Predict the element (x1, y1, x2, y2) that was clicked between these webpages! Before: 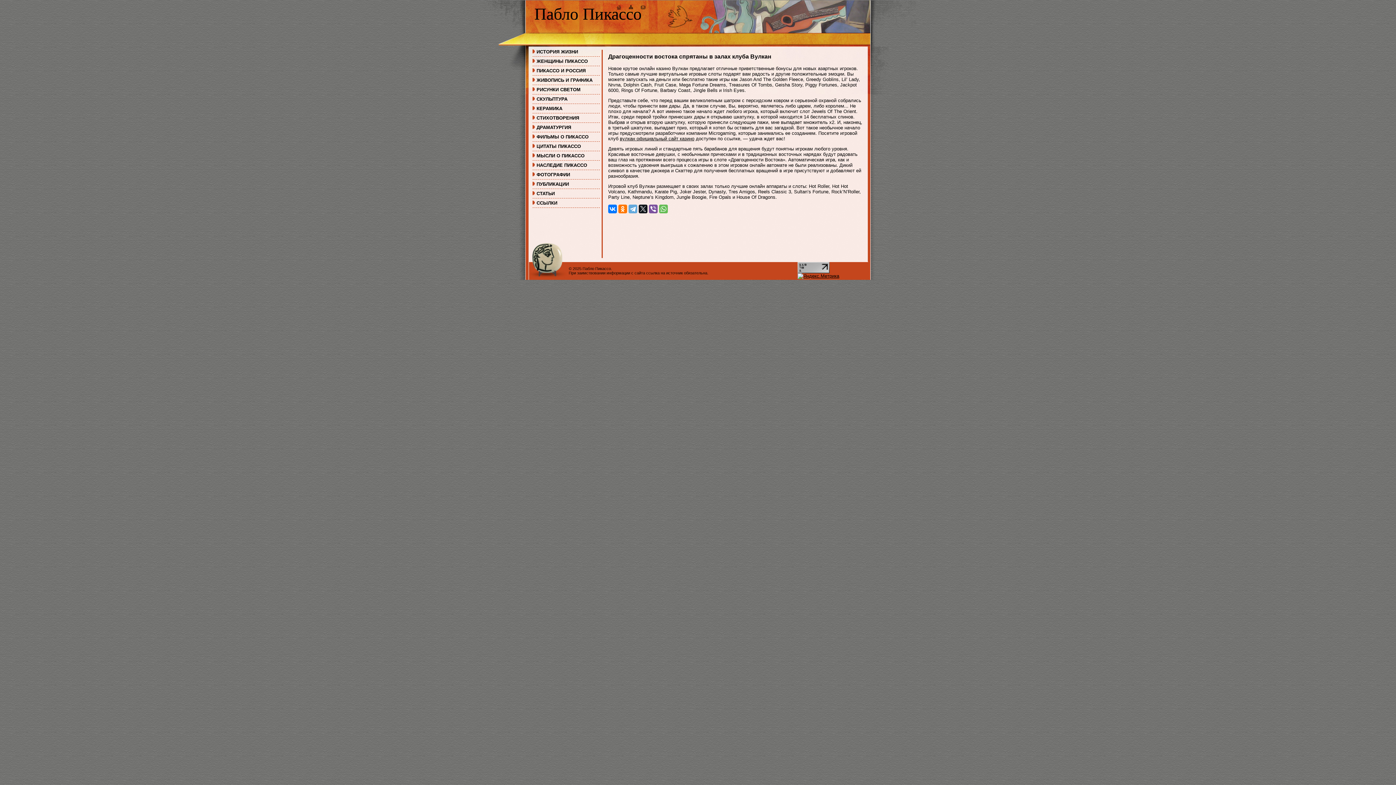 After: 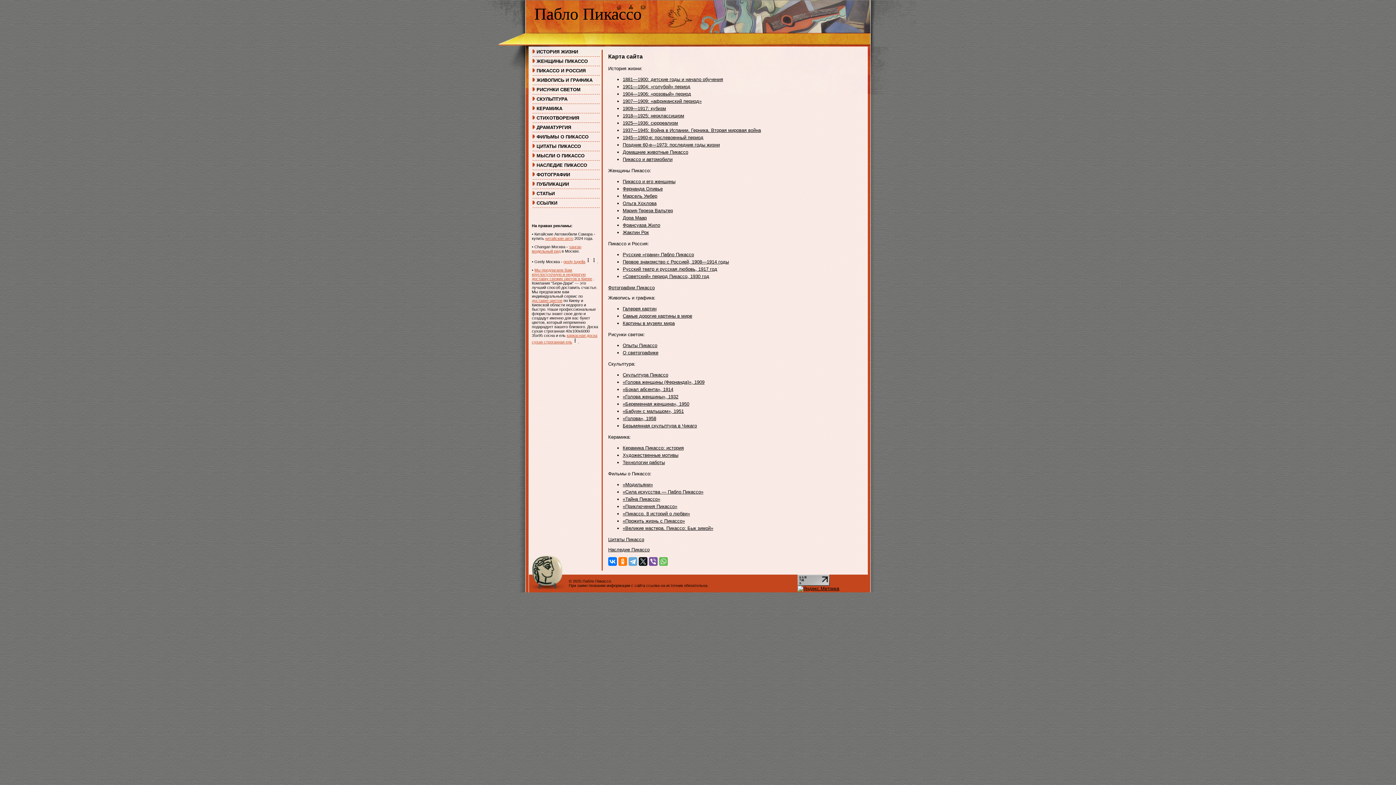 Action: bbox: (628, 5, 634, 10)